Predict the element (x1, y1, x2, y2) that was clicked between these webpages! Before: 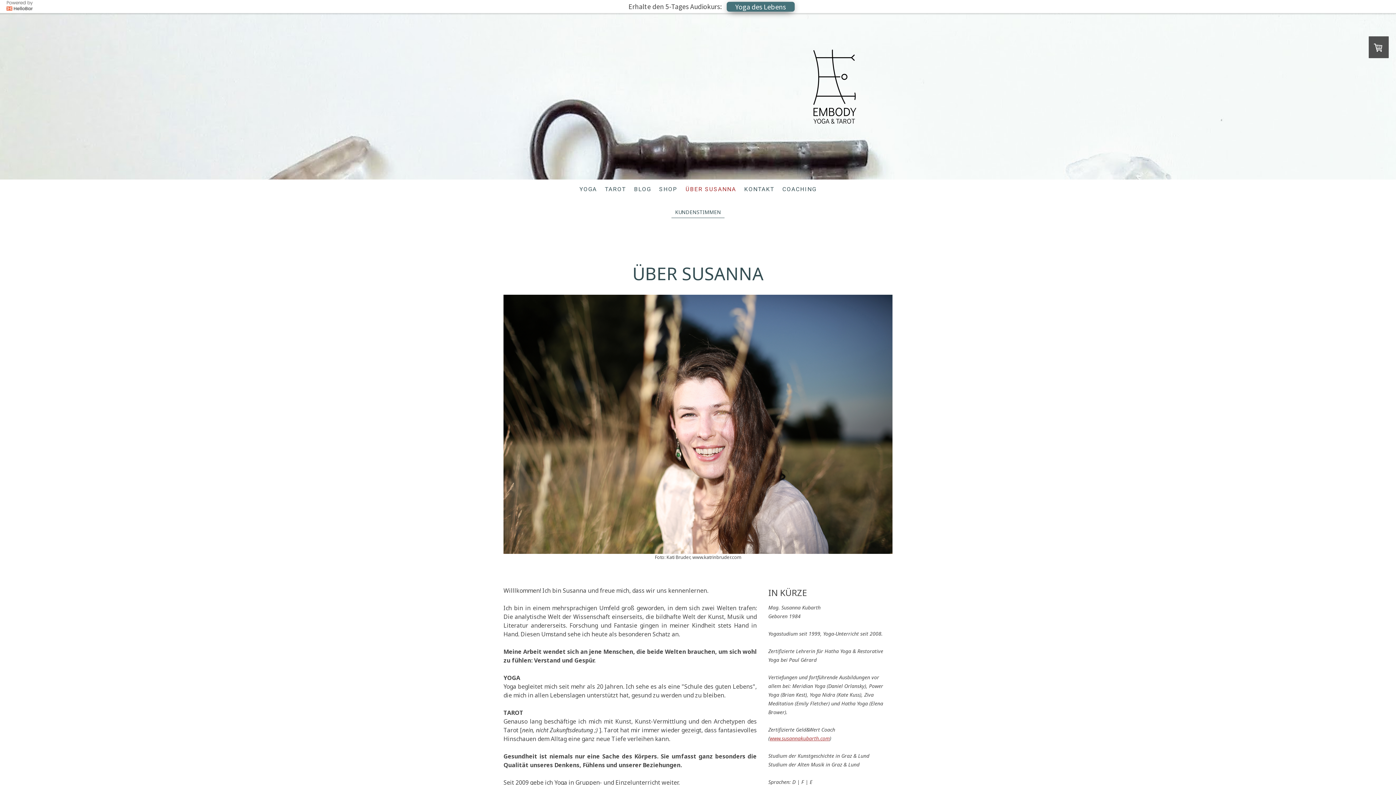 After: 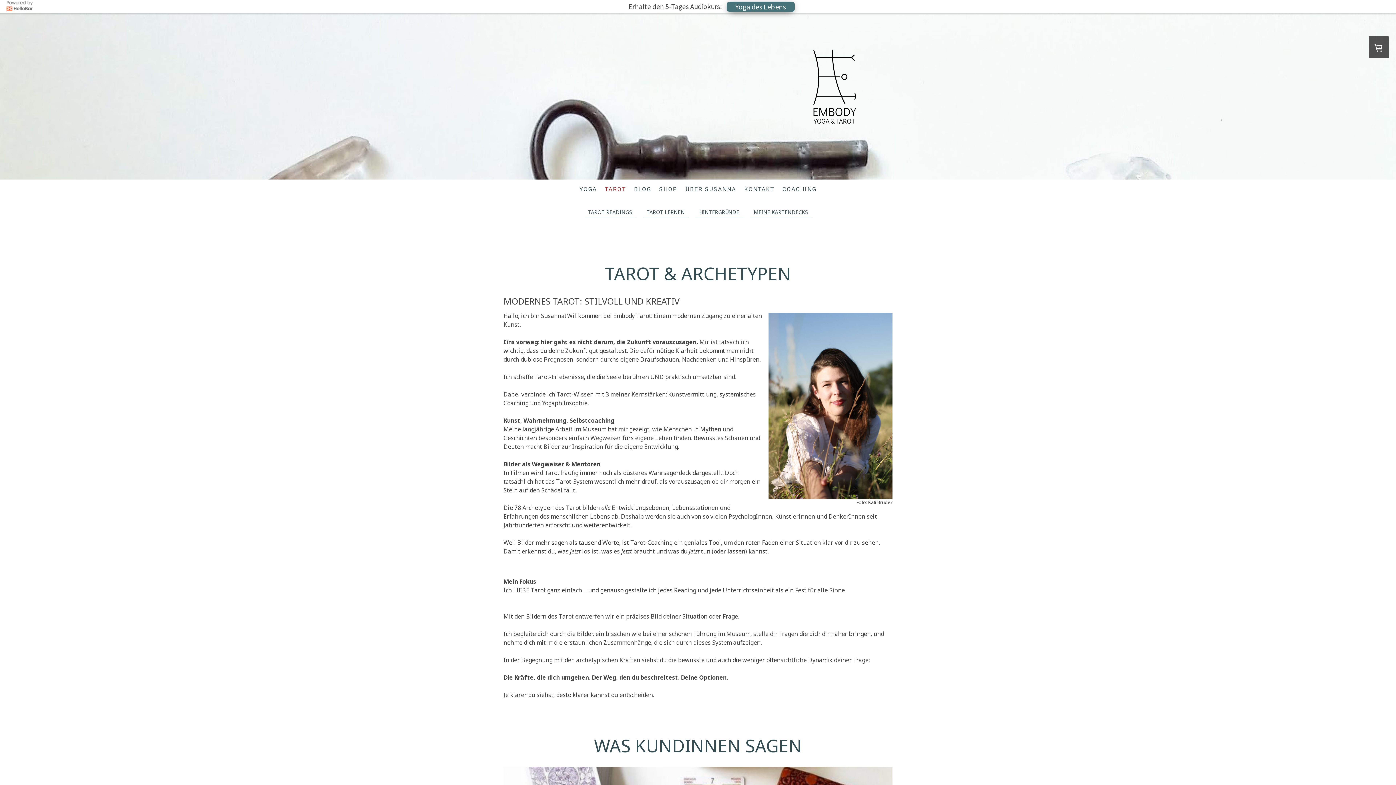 Action: label: TAROT bbox: (601, 181, 630, 197)